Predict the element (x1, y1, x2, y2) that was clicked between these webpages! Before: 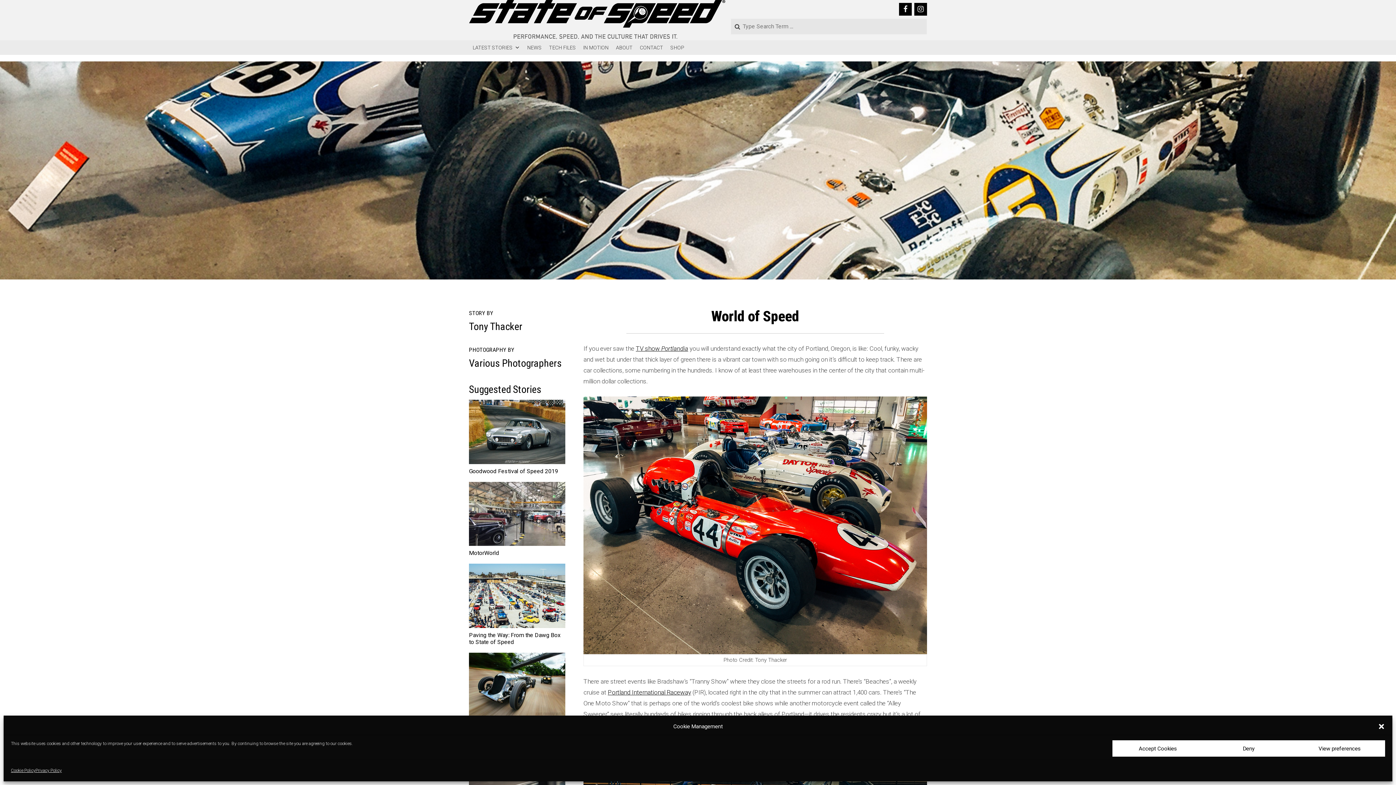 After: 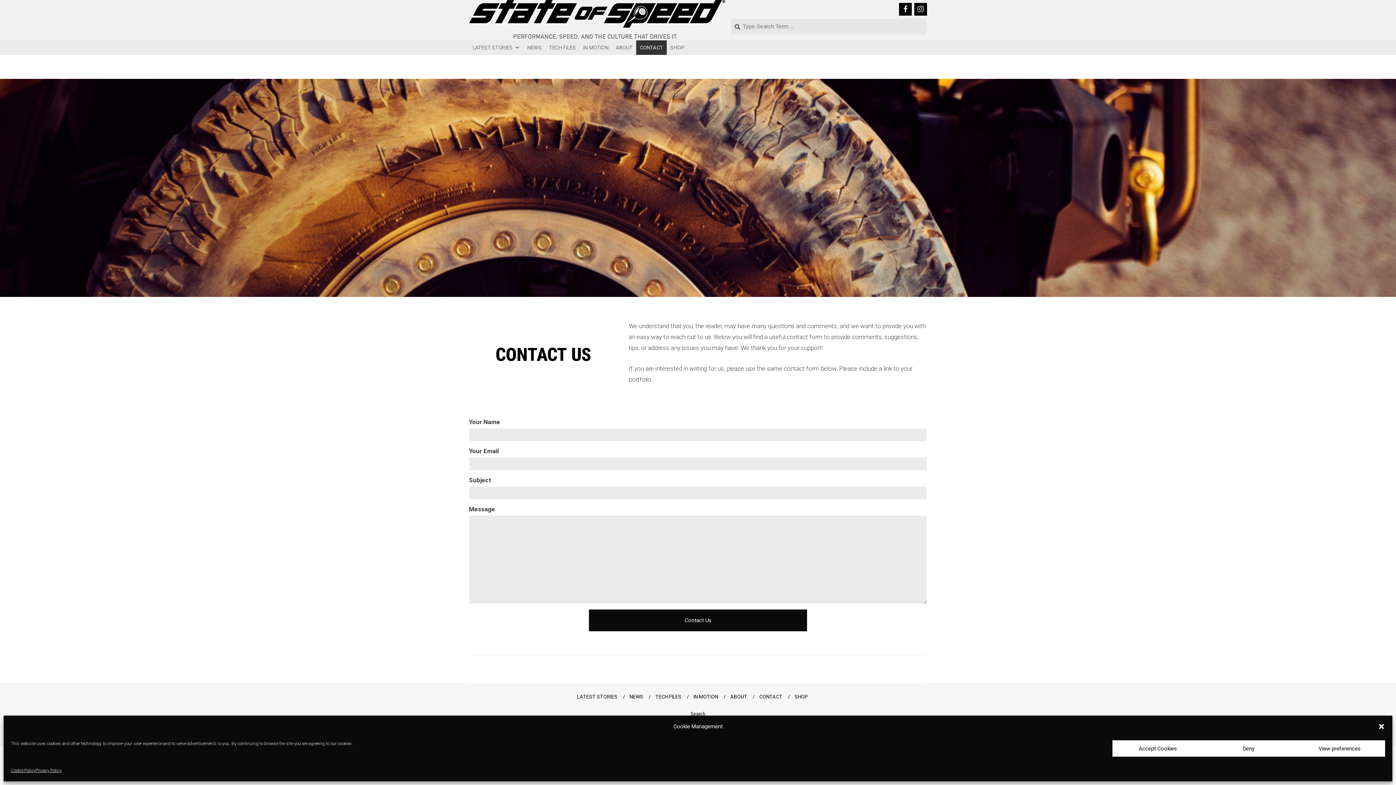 Action: label: CONTACT bbox: (636, 40, 666, 54)